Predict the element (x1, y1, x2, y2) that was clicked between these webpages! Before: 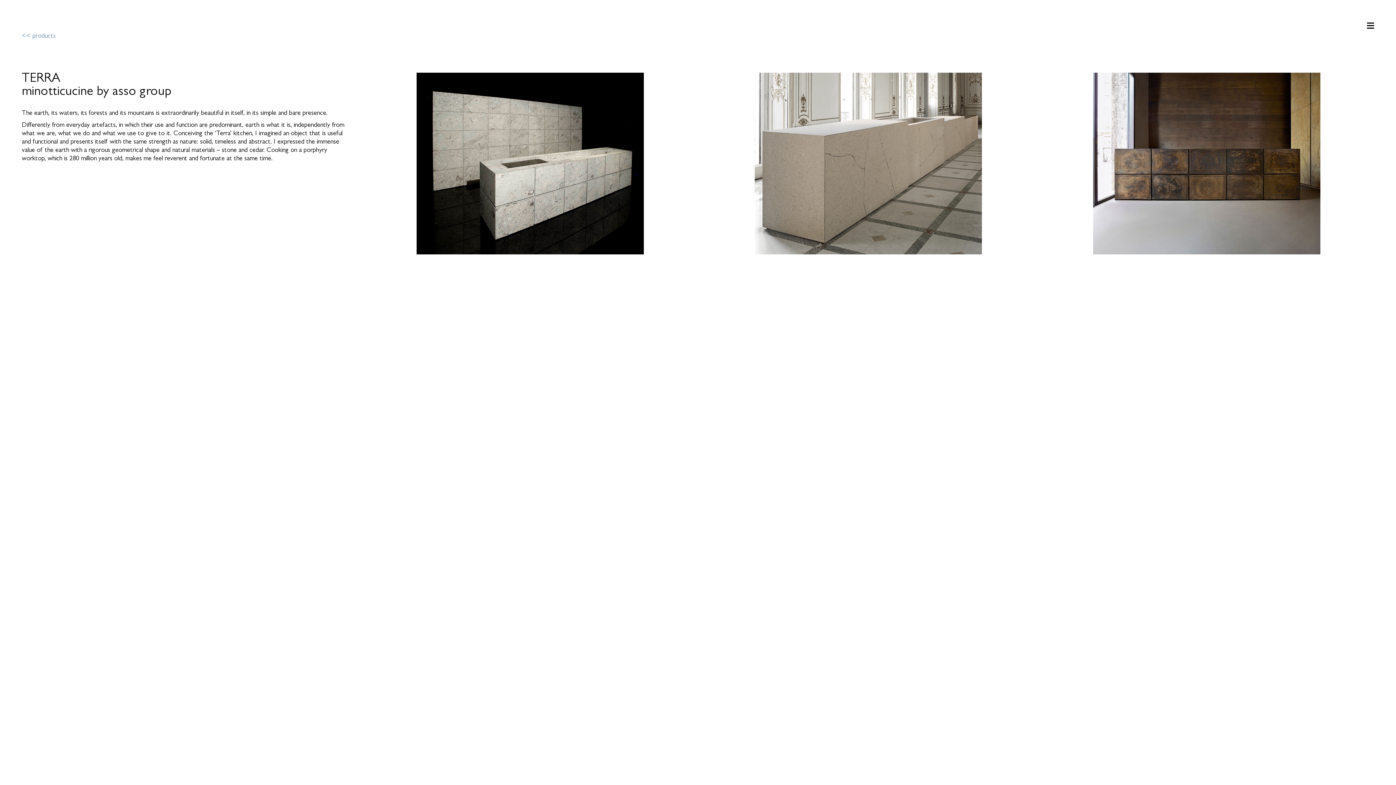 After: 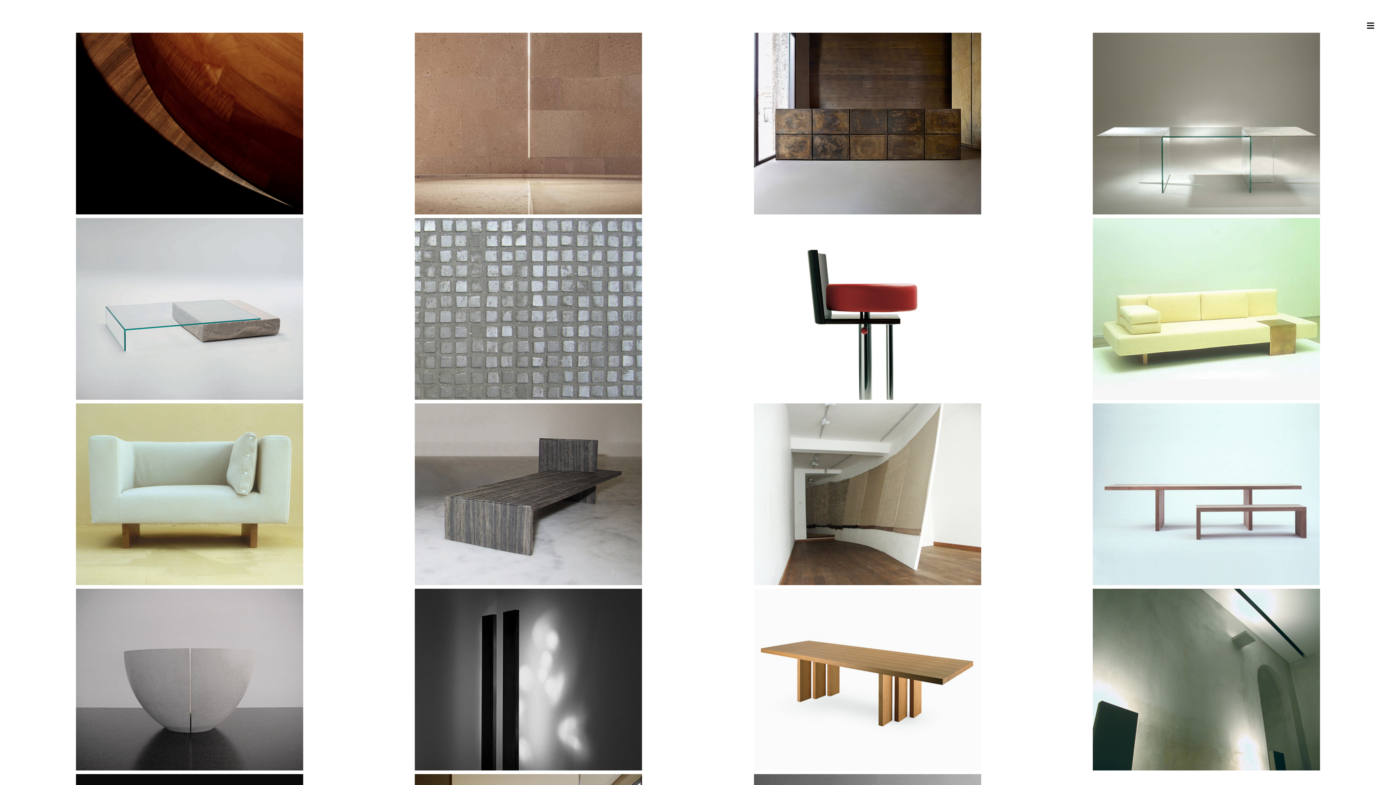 Action: label: << products bbox: (21, 33, 55, 40)